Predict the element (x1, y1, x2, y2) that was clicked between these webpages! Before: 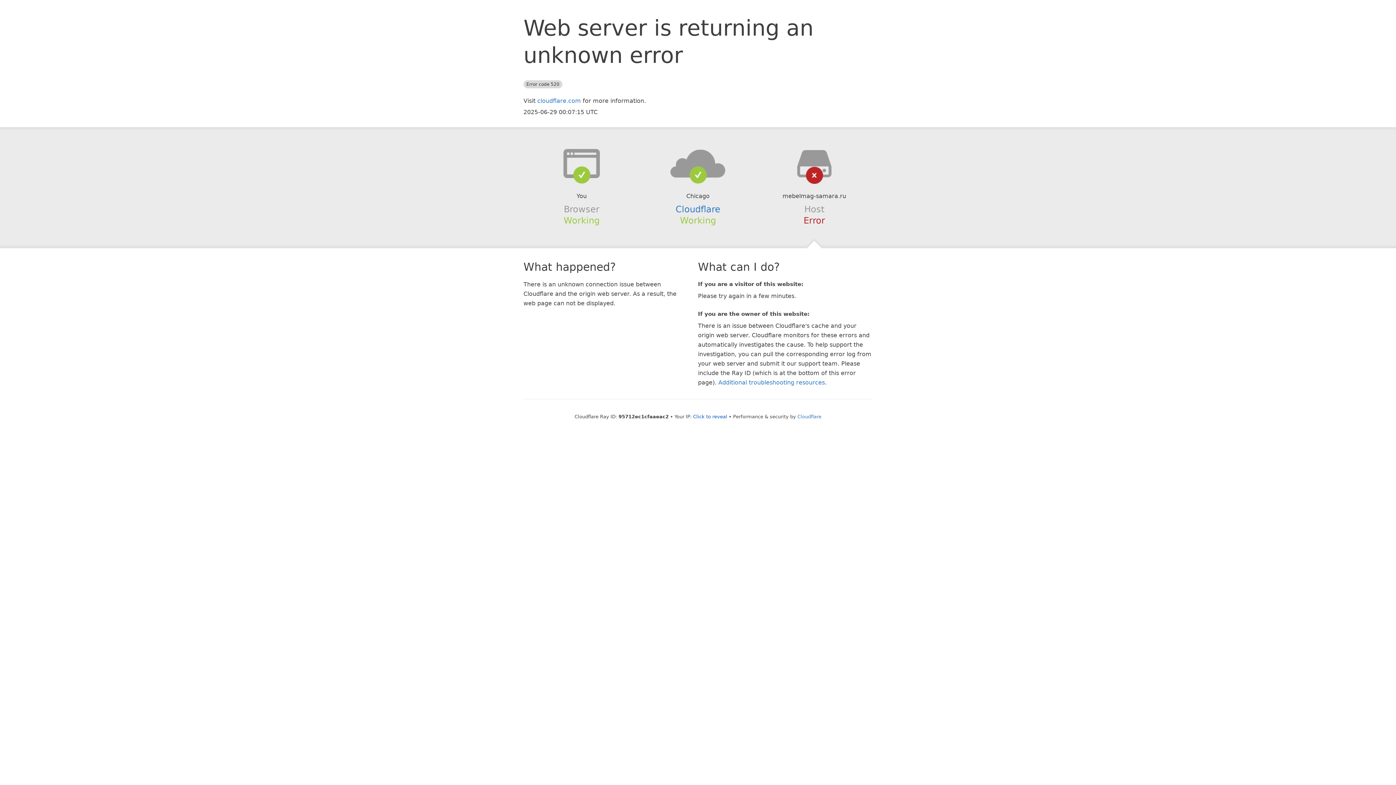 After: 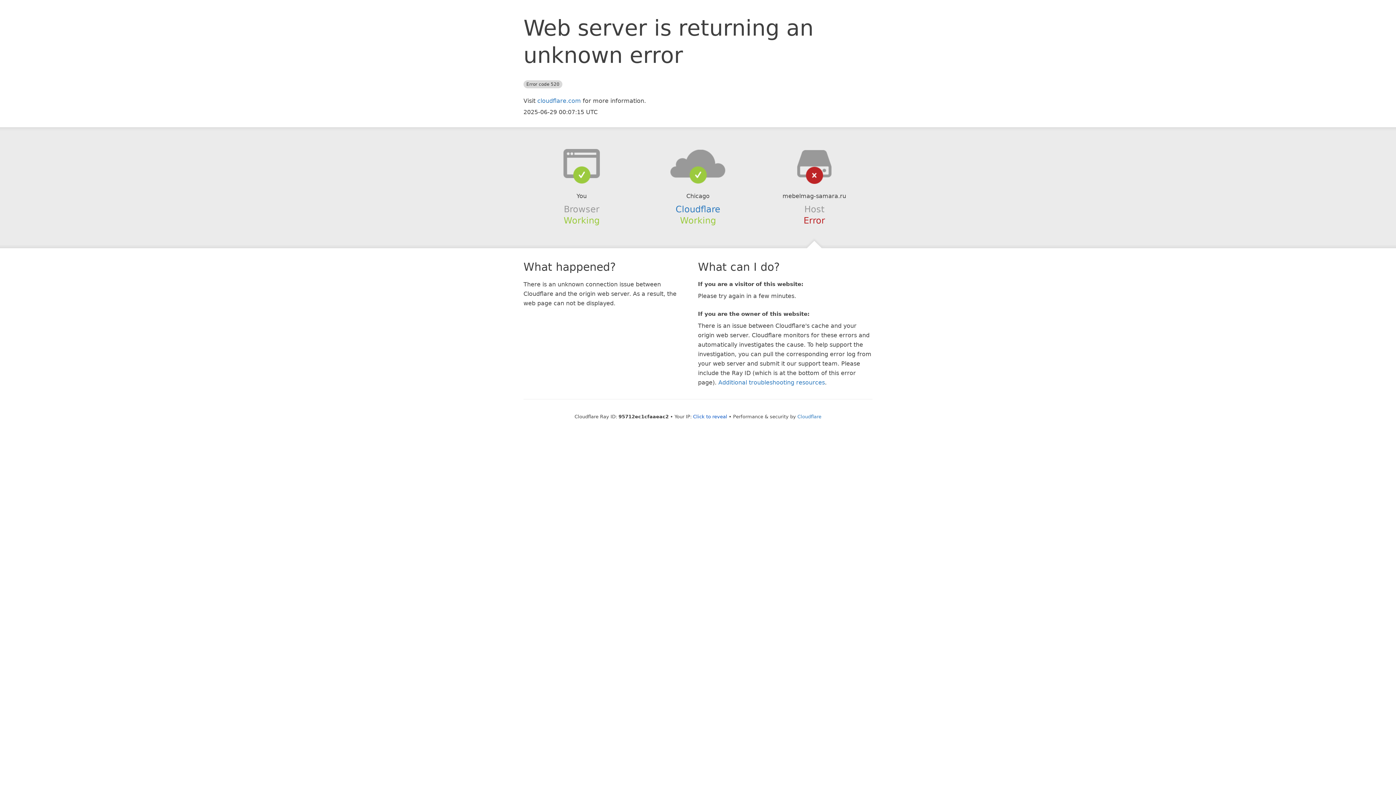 Action: bbox: (639, 148, 756, 178)